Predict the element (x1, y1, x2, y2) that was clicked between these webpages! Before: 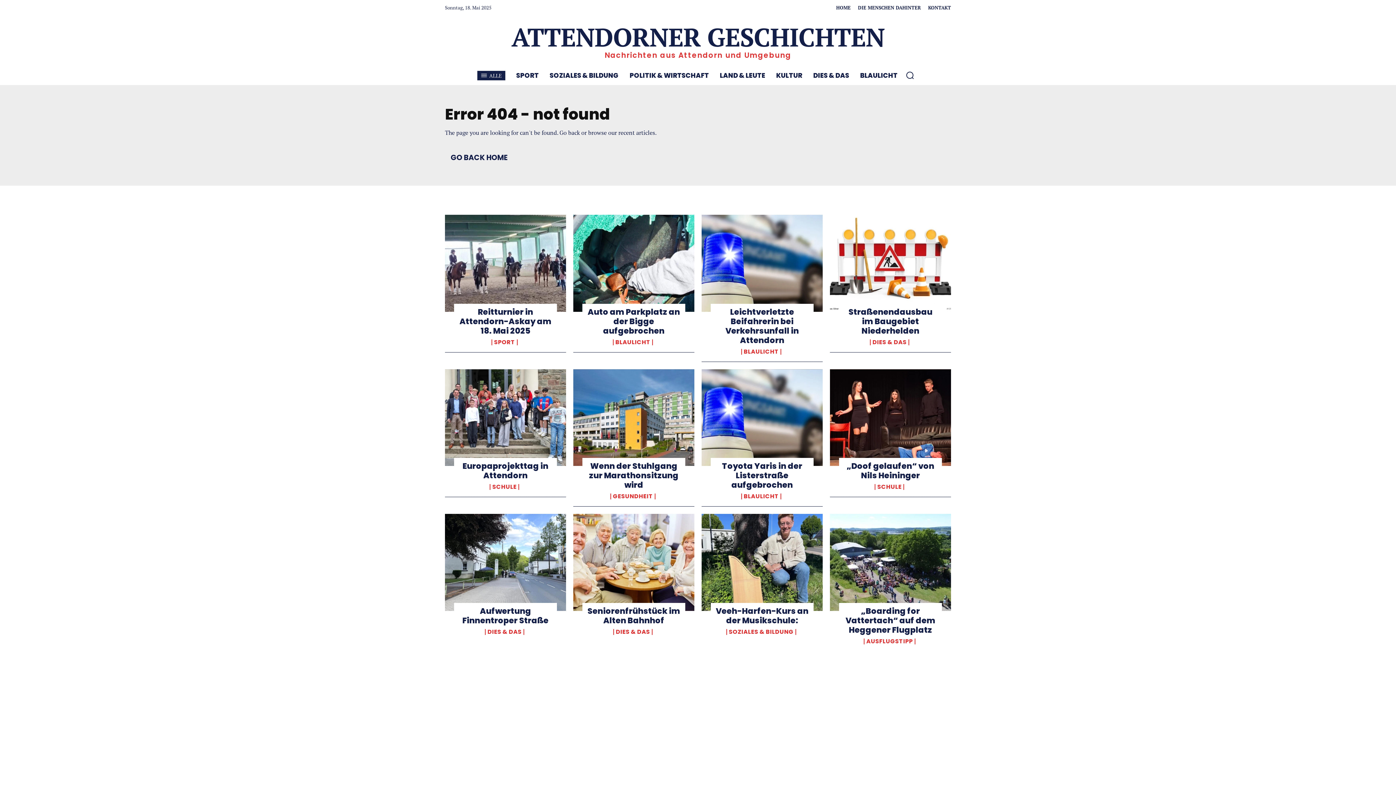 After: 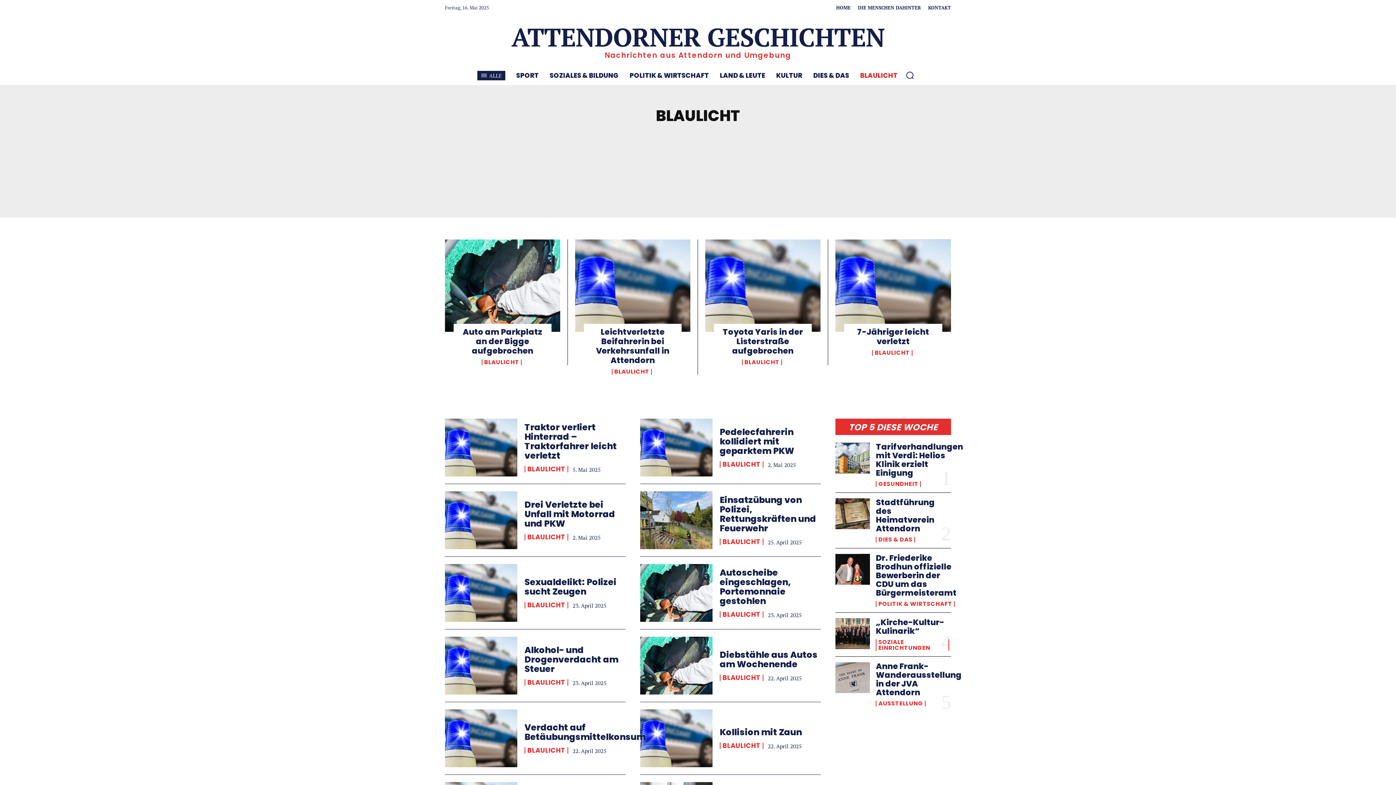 Action: label: BLAULICHT bbox: (741, 349, 781, 354)